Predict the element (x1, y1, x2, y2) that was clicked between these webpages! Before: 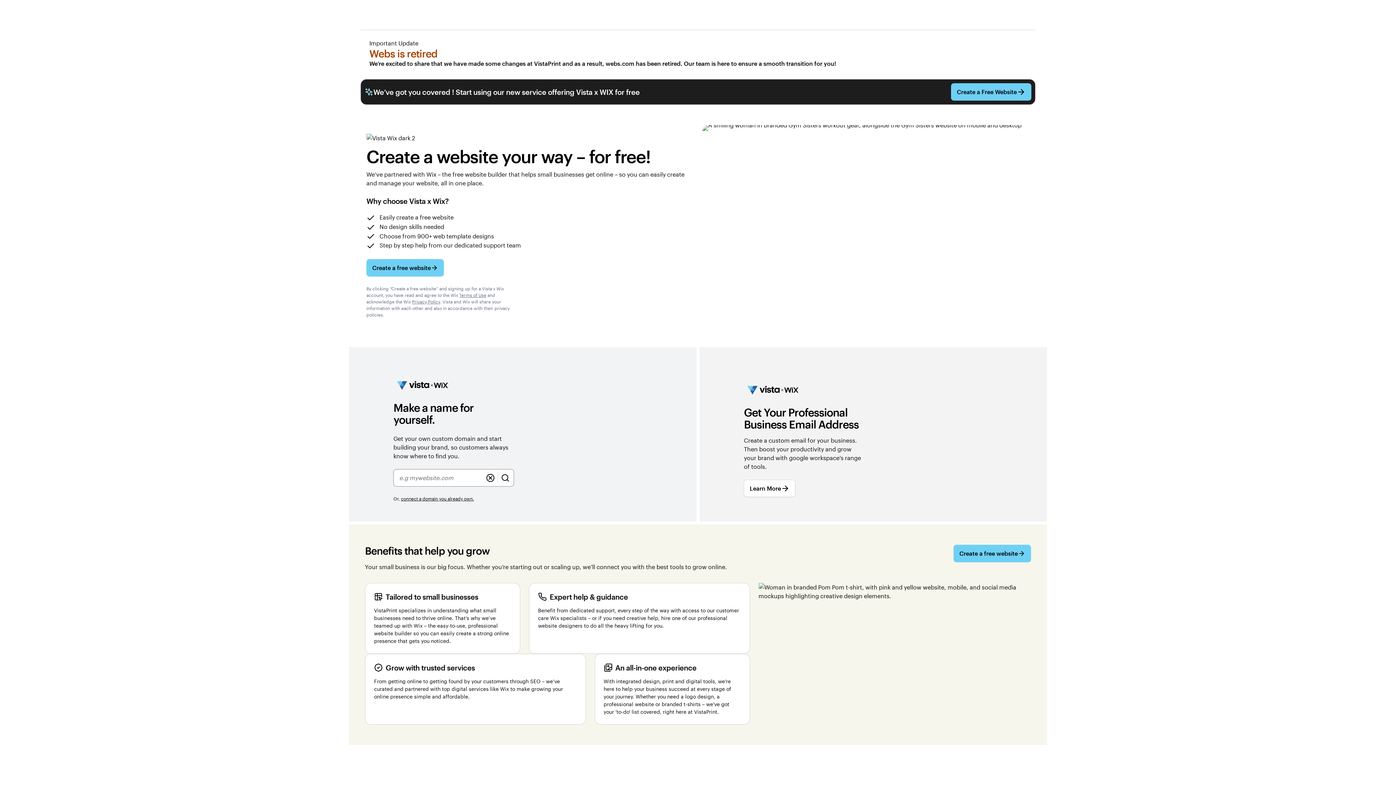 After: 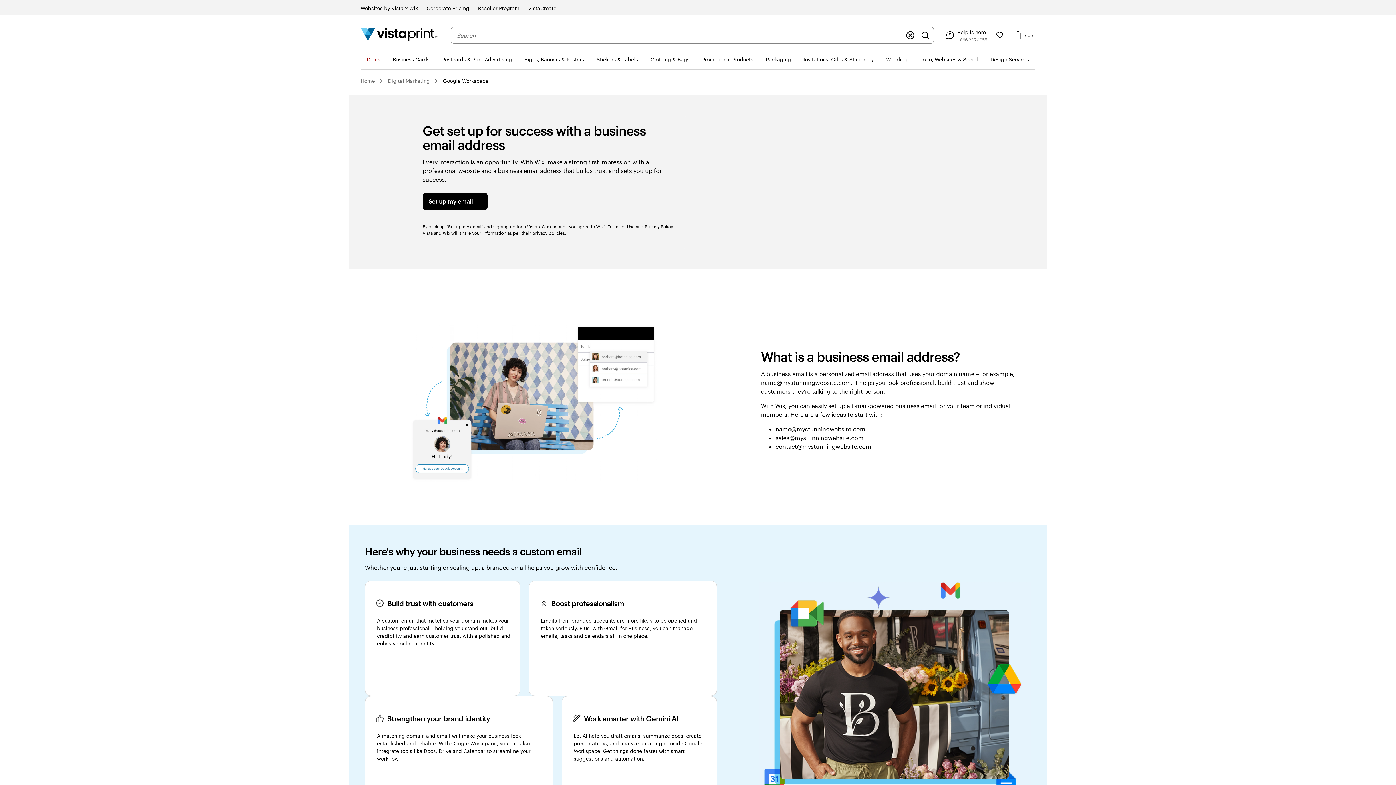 Action: bbox: (744, 479, 795, 497) label: Learn More